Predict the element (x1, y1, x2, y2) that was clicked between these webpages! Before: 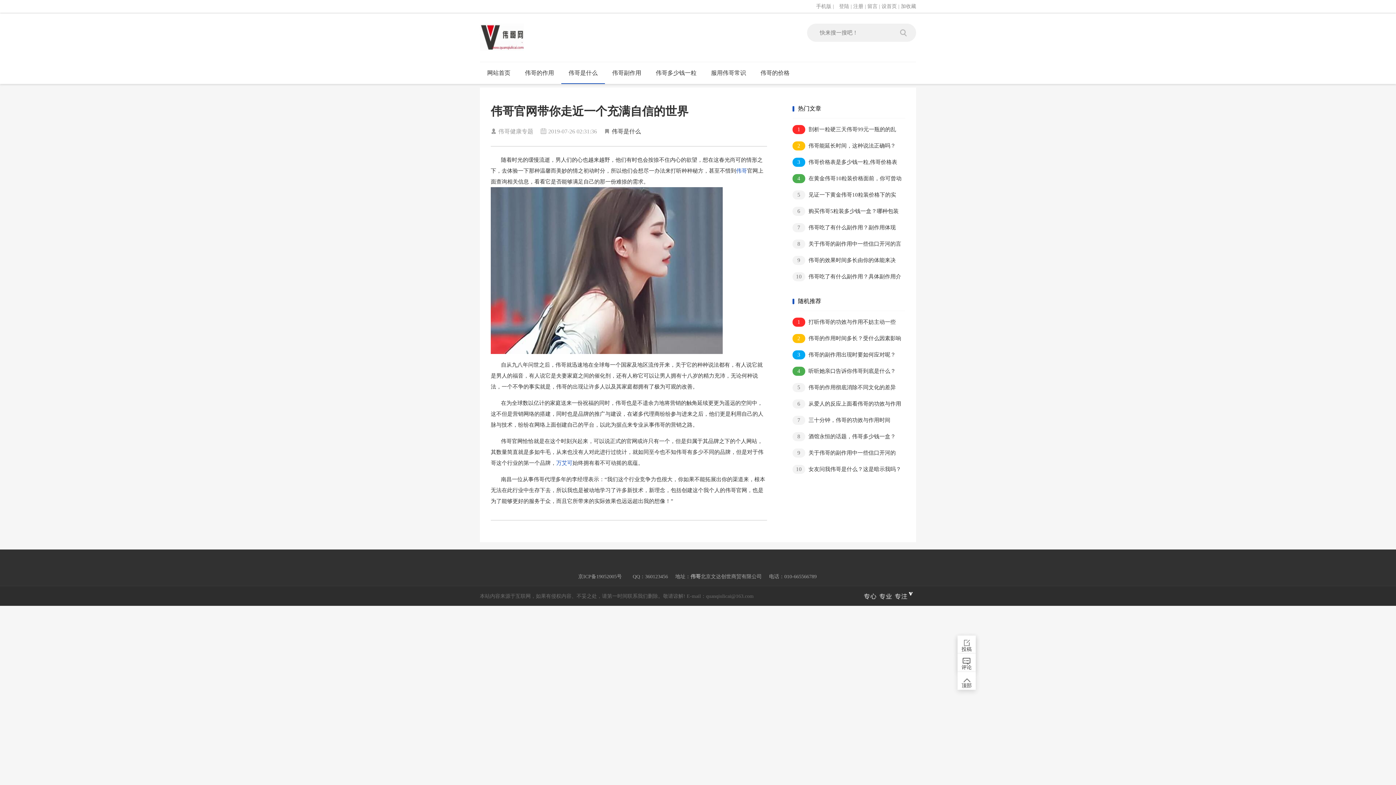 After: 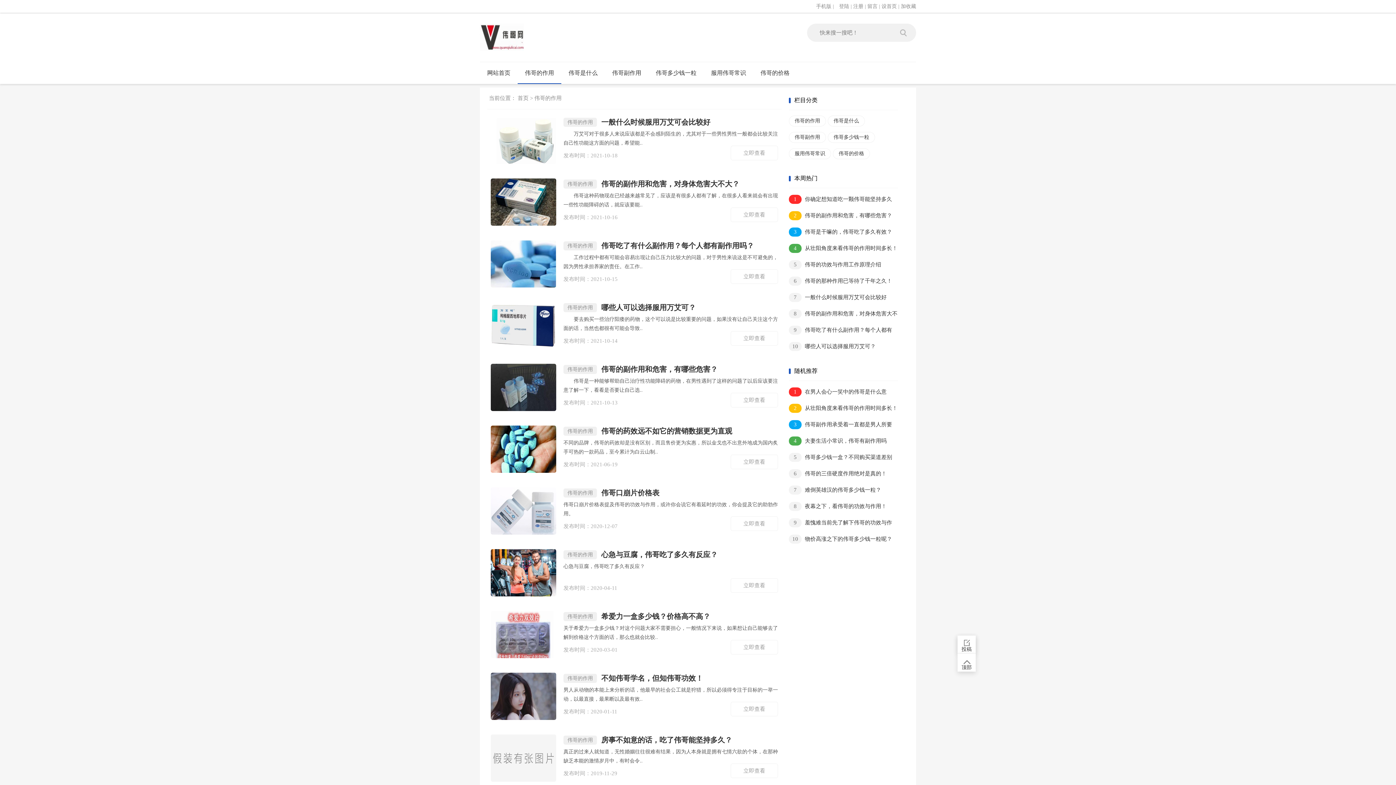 Action: bbox: (517, 62, 561, 84) label: 伟哥的作用